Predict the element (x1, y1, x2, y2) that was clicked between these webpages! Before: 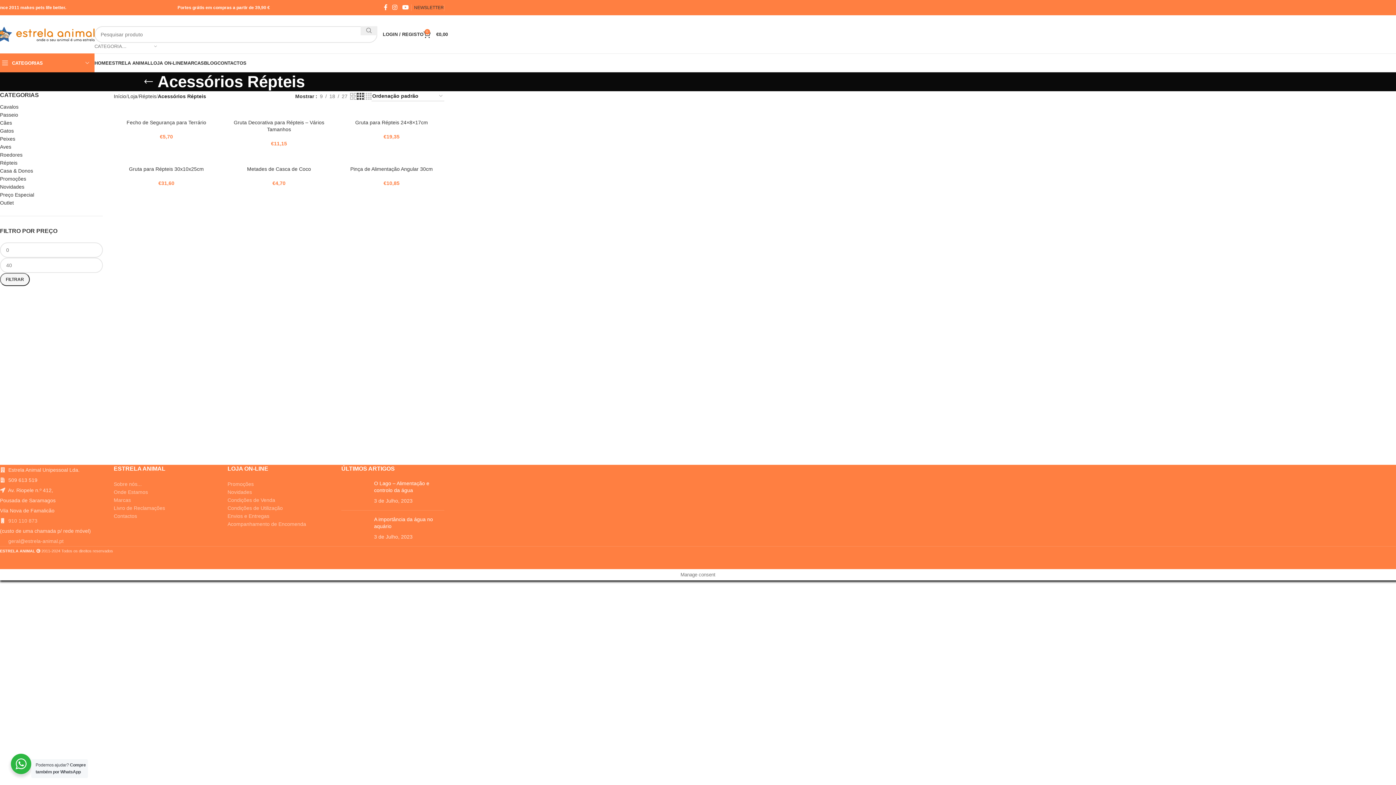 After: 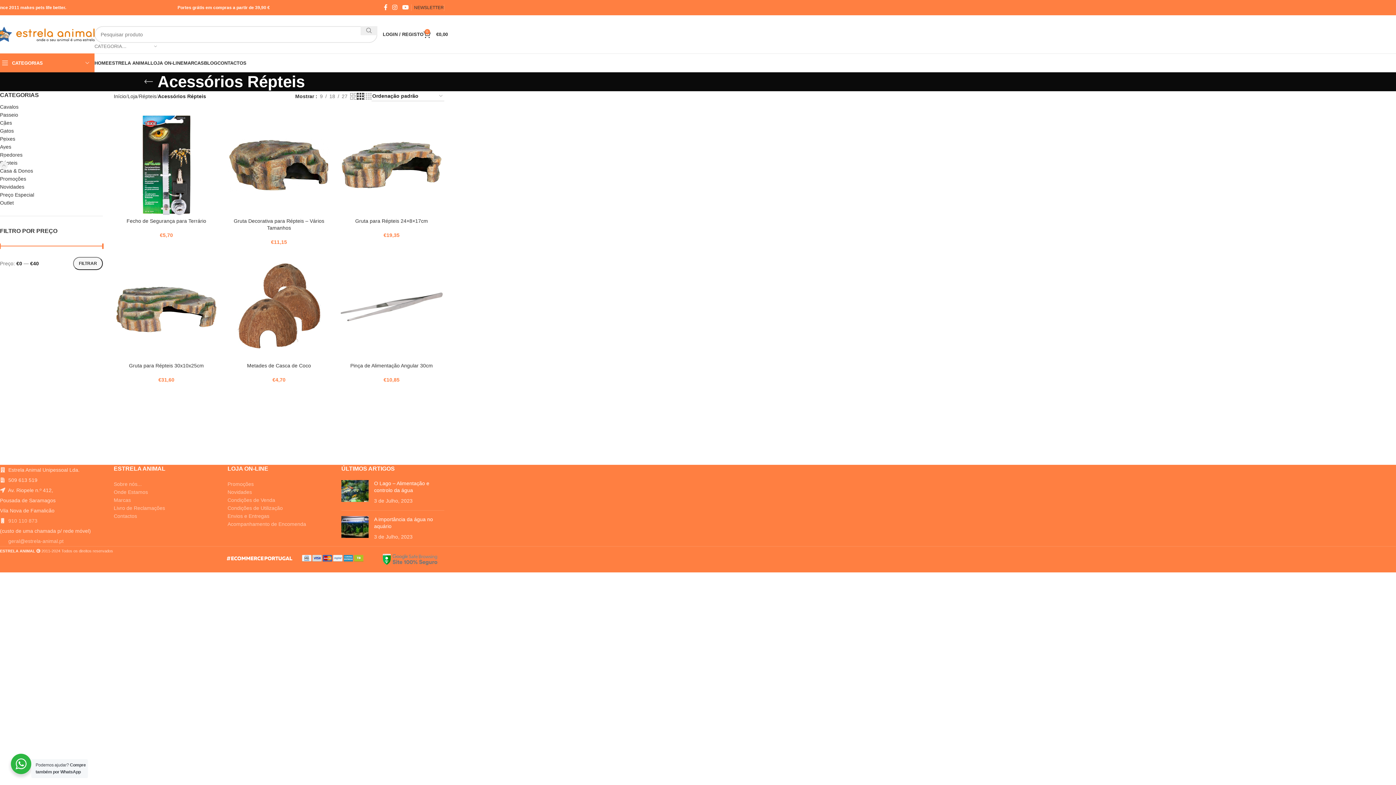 Action: bbox: (139, 74, 157, 89) label: Go back